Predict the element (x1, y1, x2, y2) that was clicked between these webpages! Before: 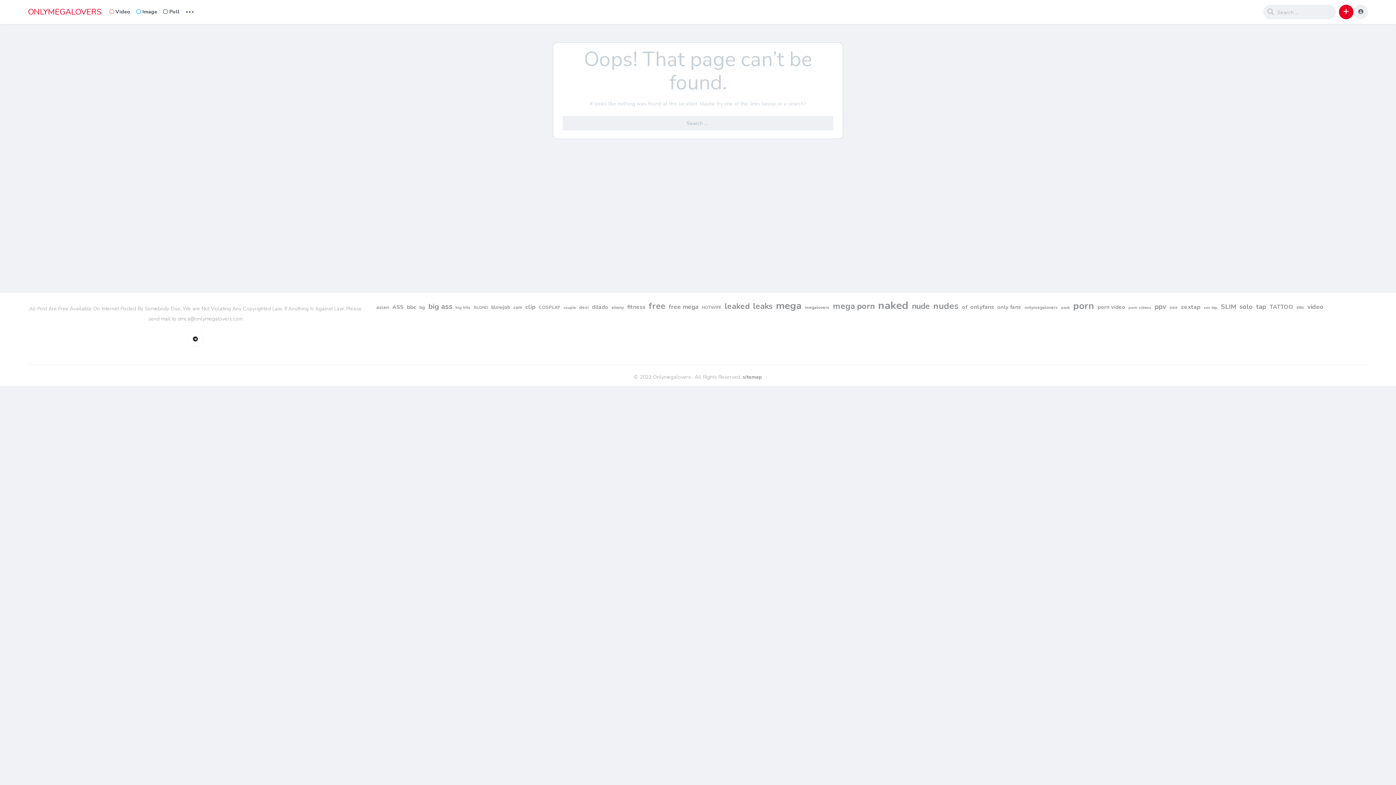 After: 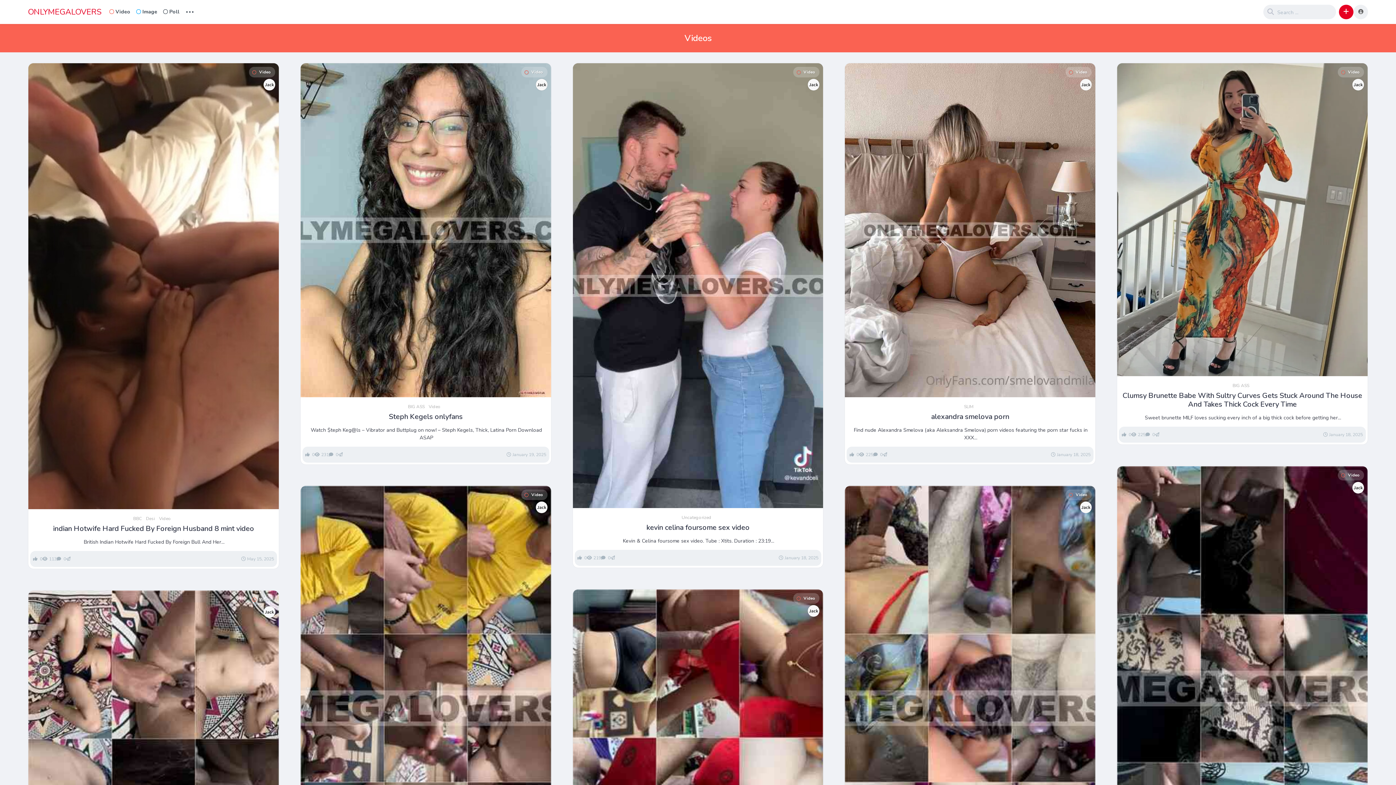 Action: bbox: (106, 6, 133, 17) label: Video